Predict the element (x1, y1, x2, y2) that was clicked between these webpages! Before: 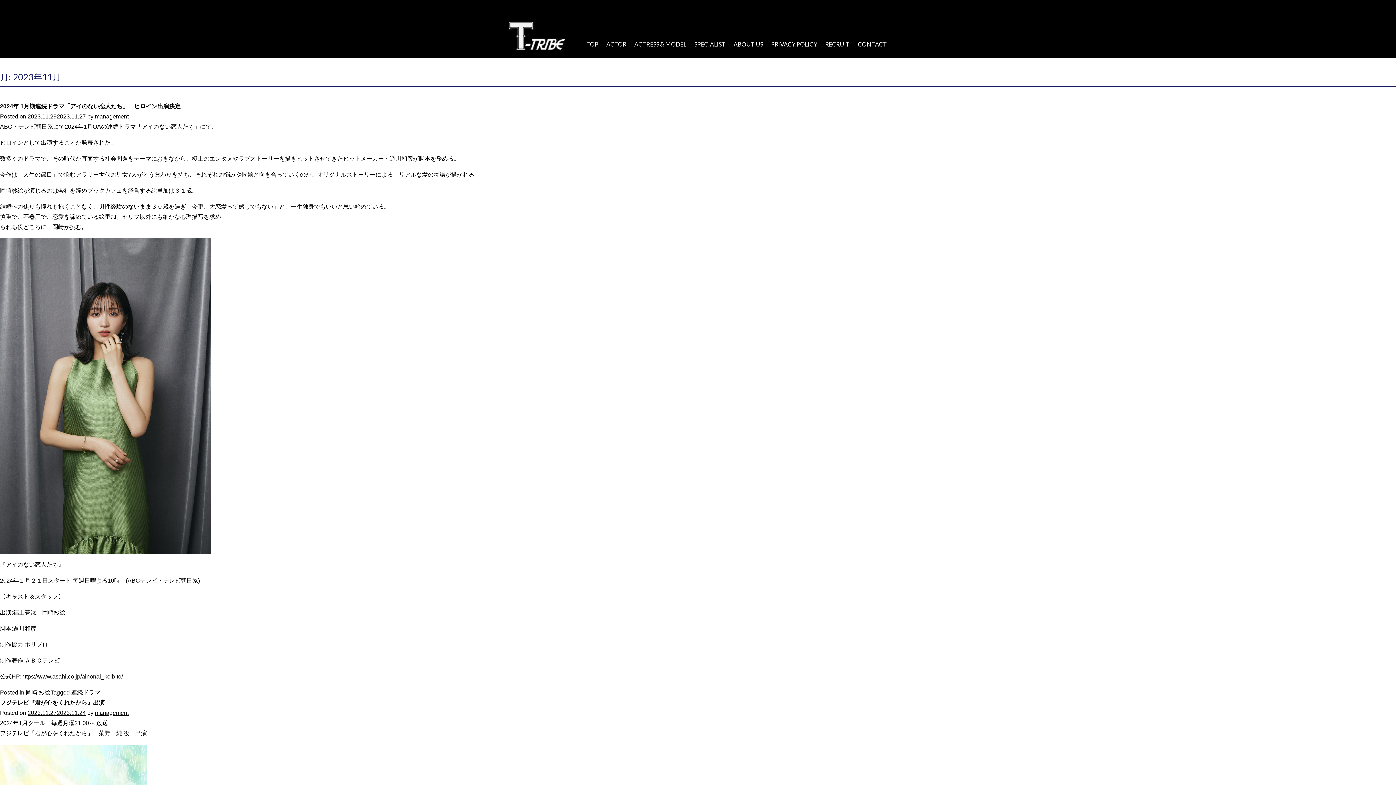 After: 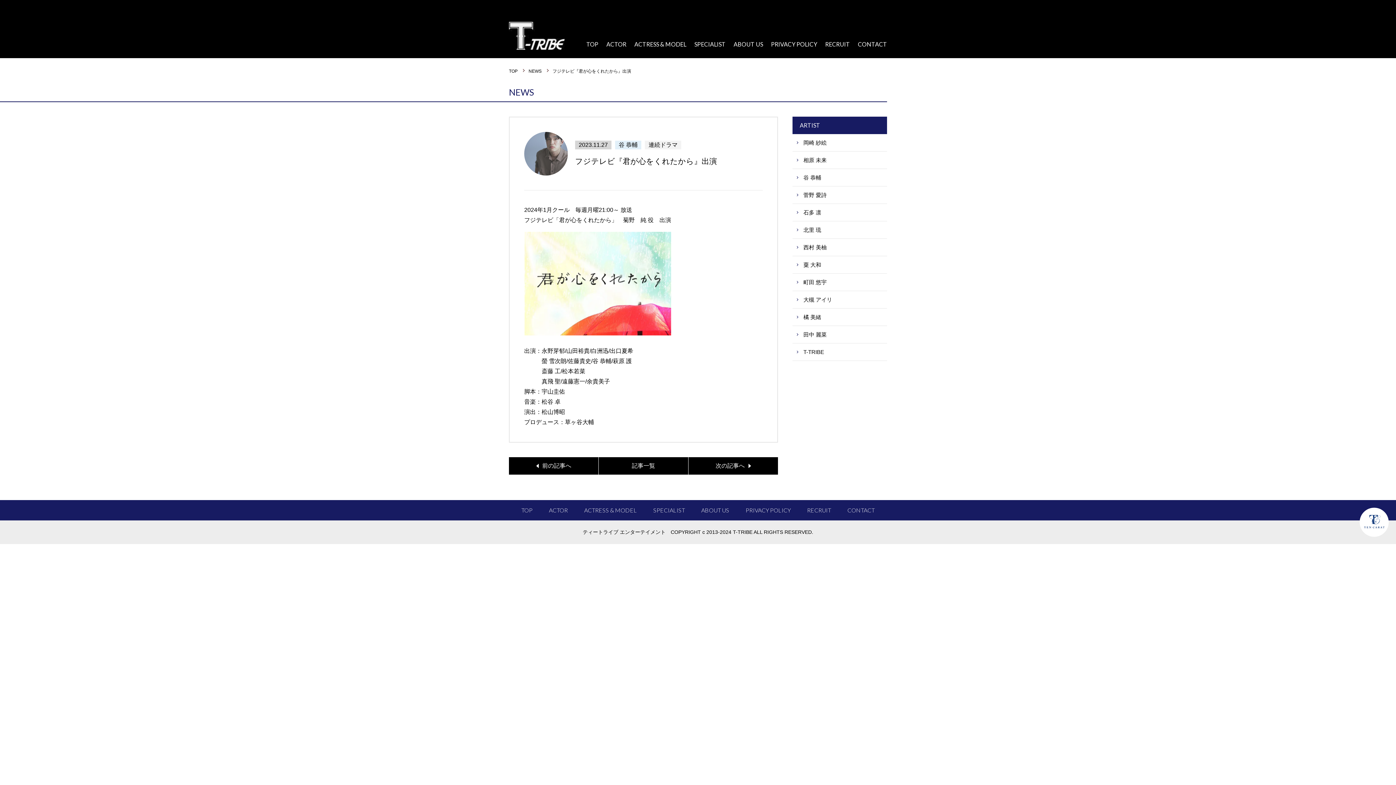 Action: bbox: (0, 700, 104, 706) label: フジテレビ『君が心をくれたから』出演